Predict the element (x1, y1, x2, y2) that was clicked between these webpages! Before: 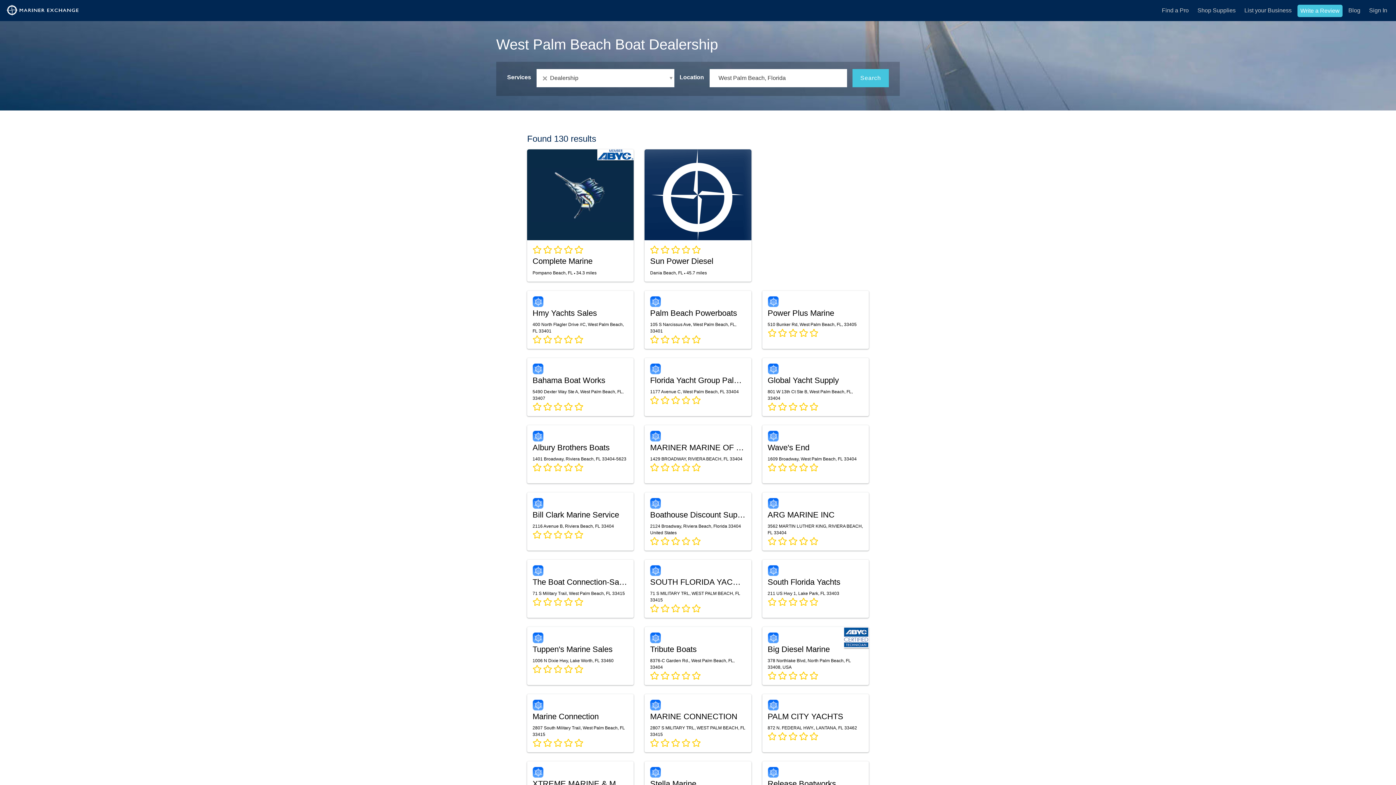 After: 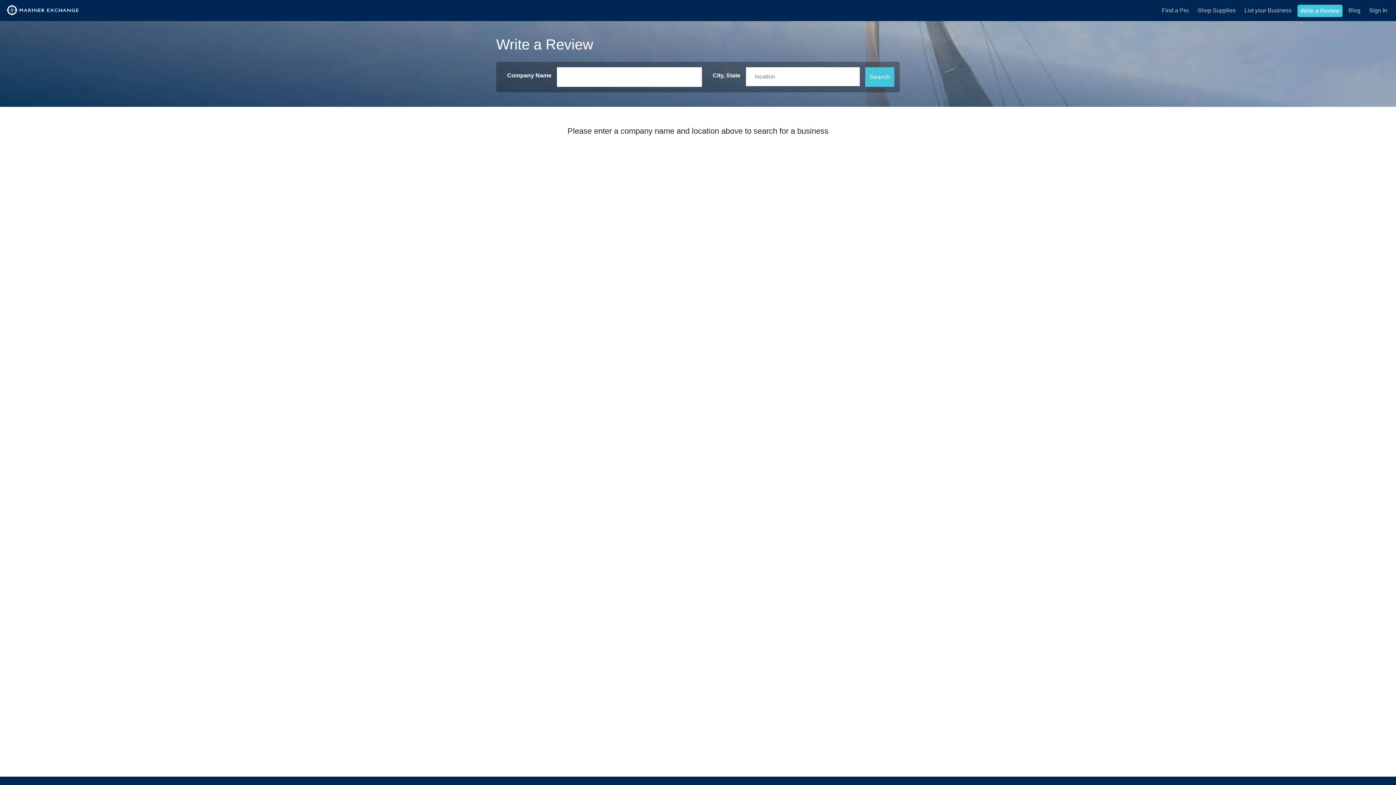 Action: bbox: (1297, 4, 1342, 17) label: Write a Review